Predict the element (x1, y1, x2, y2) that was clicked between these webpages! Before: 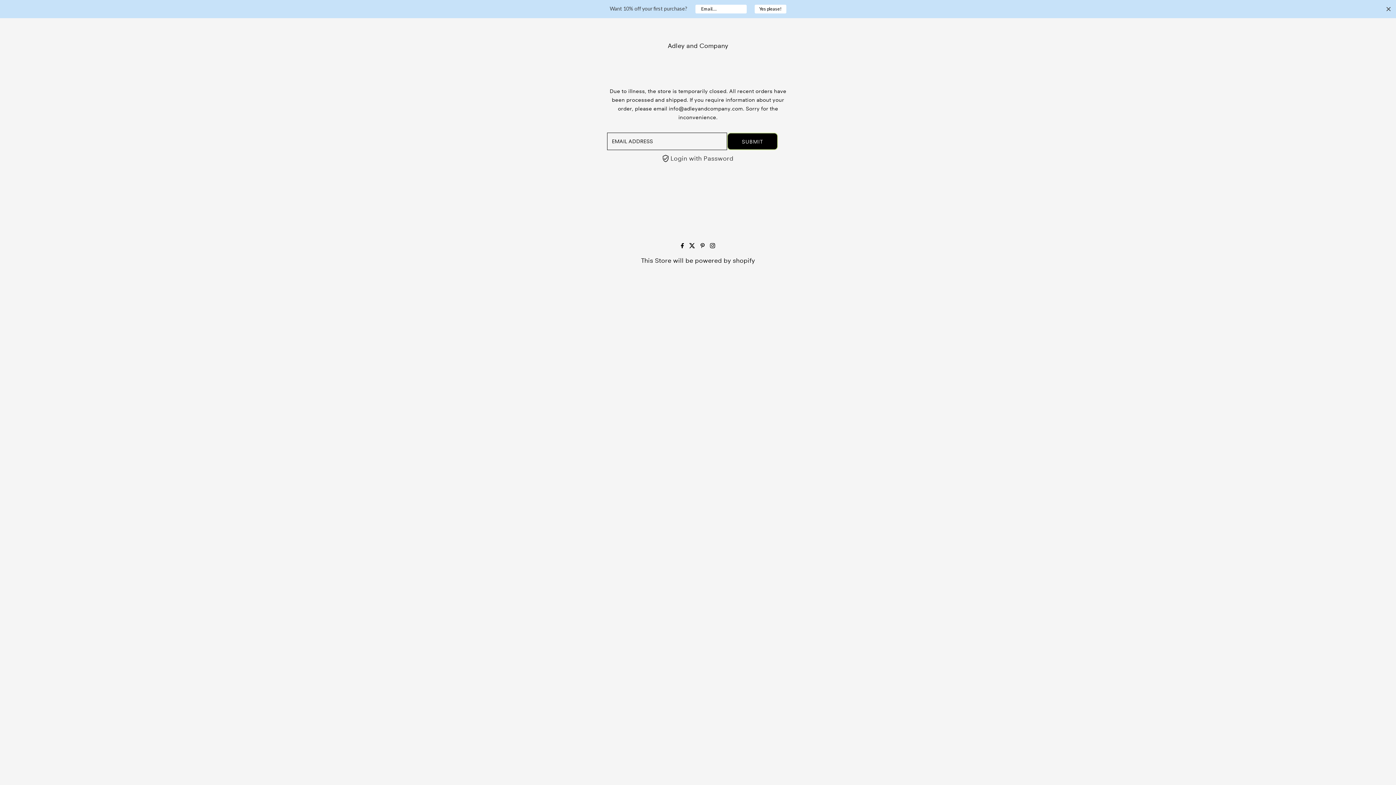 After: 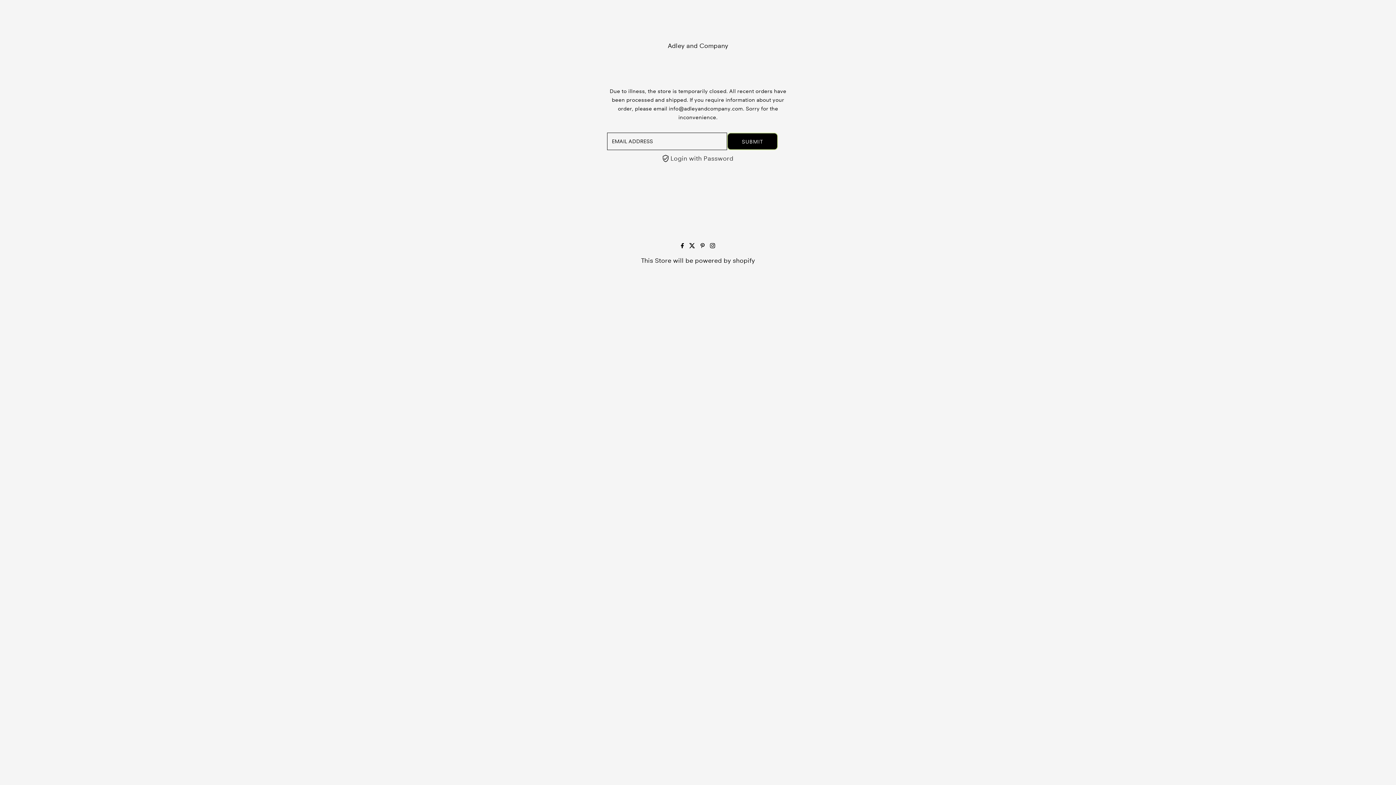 Action: bbox: (1385, 5, 1392, 12) label: Close